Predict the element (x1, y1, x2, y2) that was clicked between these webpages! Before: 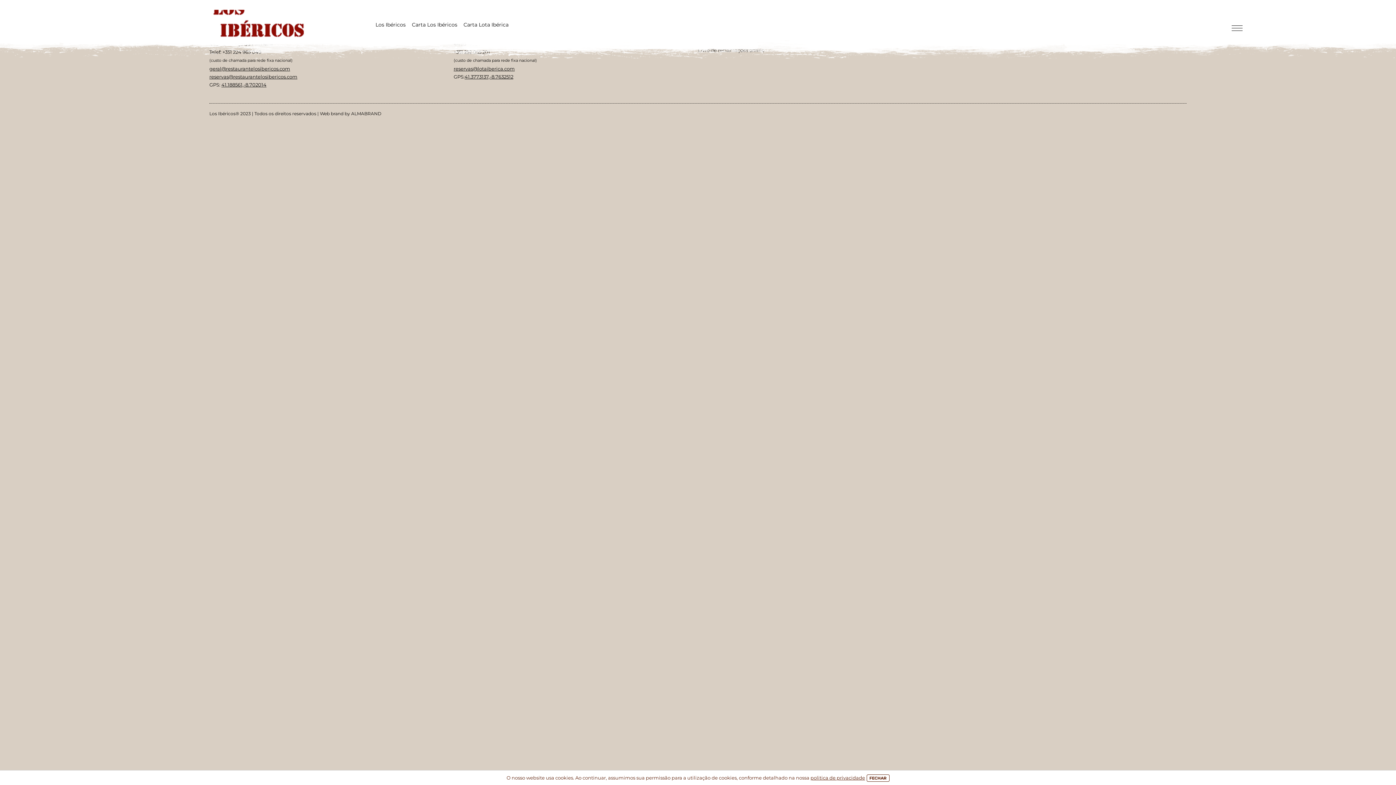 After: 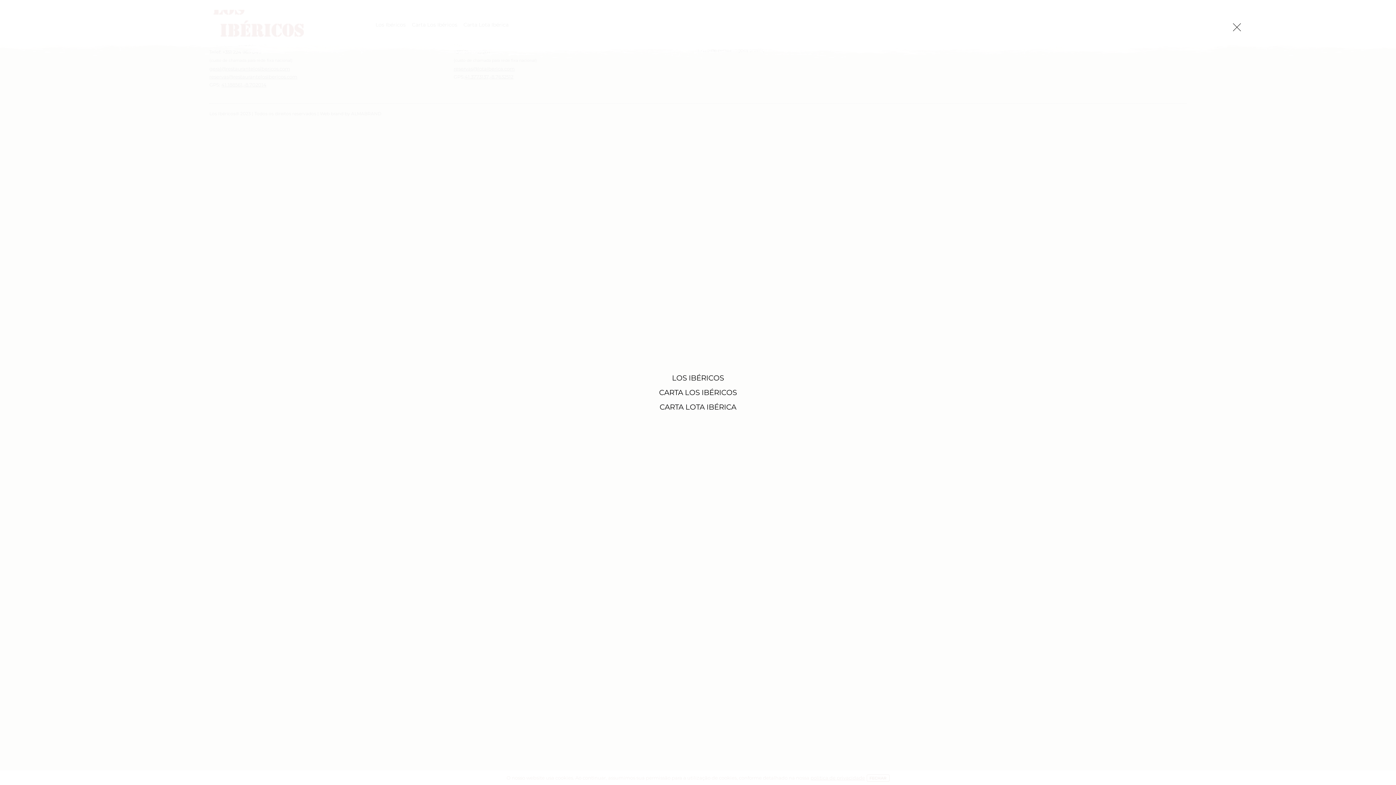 Action: bbox: (1231, 21, 1242, 32)